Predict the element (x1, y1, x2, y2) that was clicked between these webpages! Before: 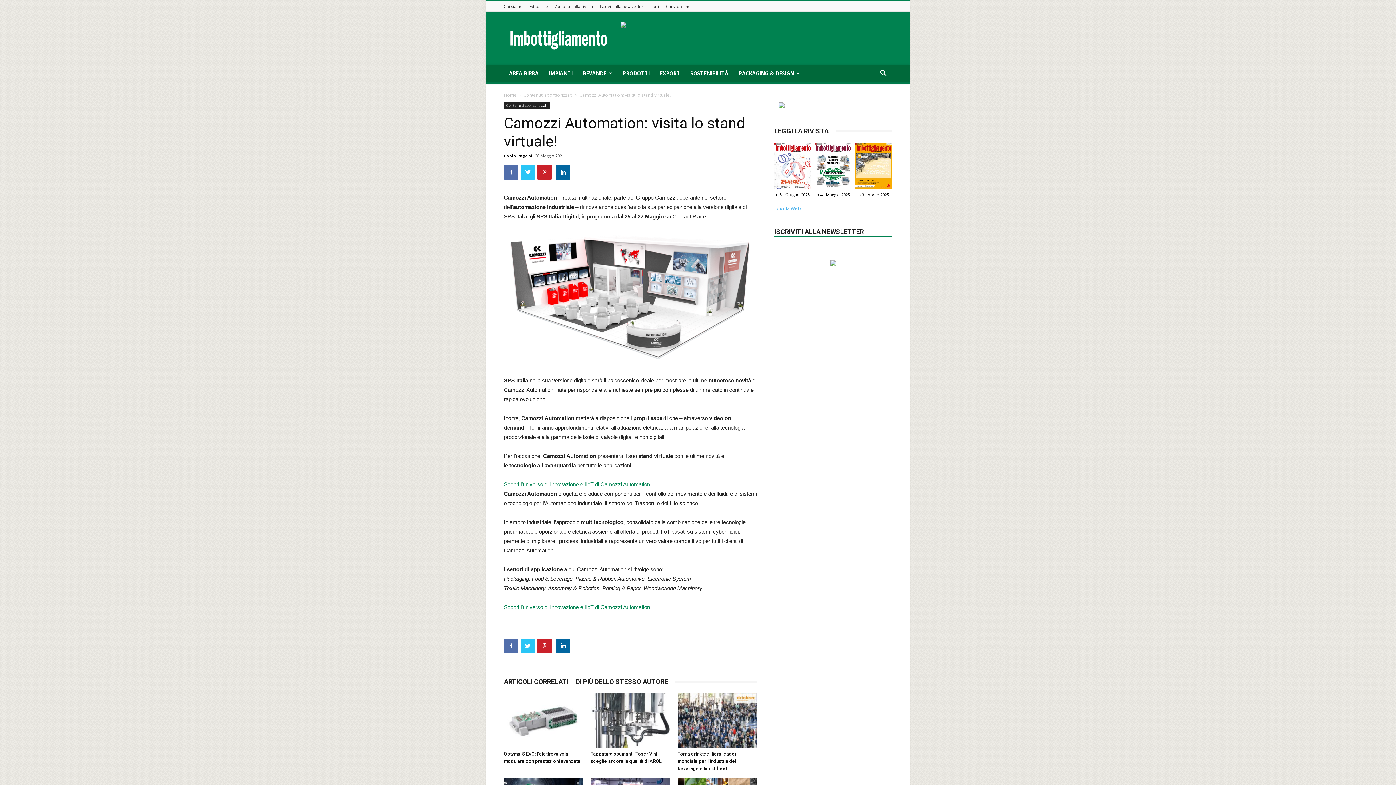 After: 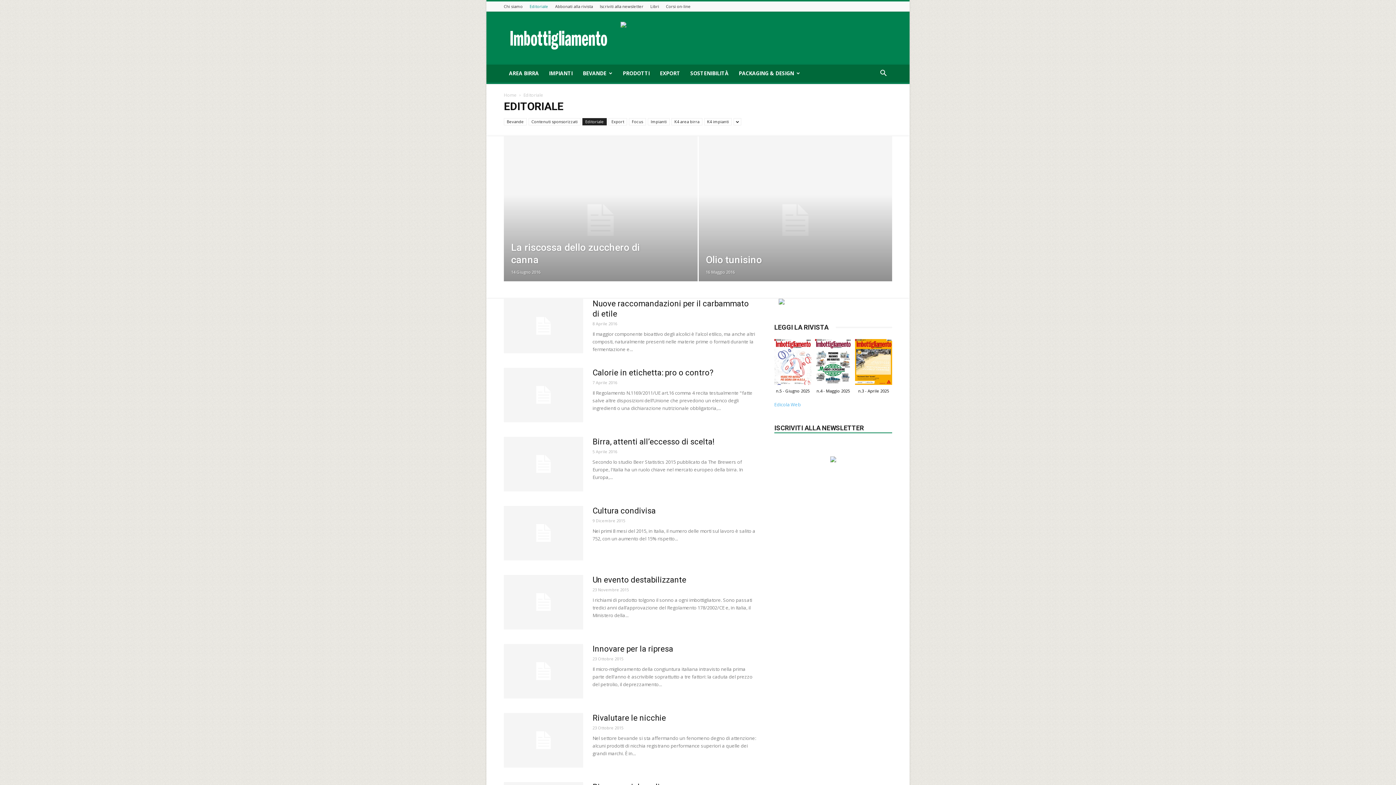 Action: label: Editoriale bbox: (529, 3, 548, 9)